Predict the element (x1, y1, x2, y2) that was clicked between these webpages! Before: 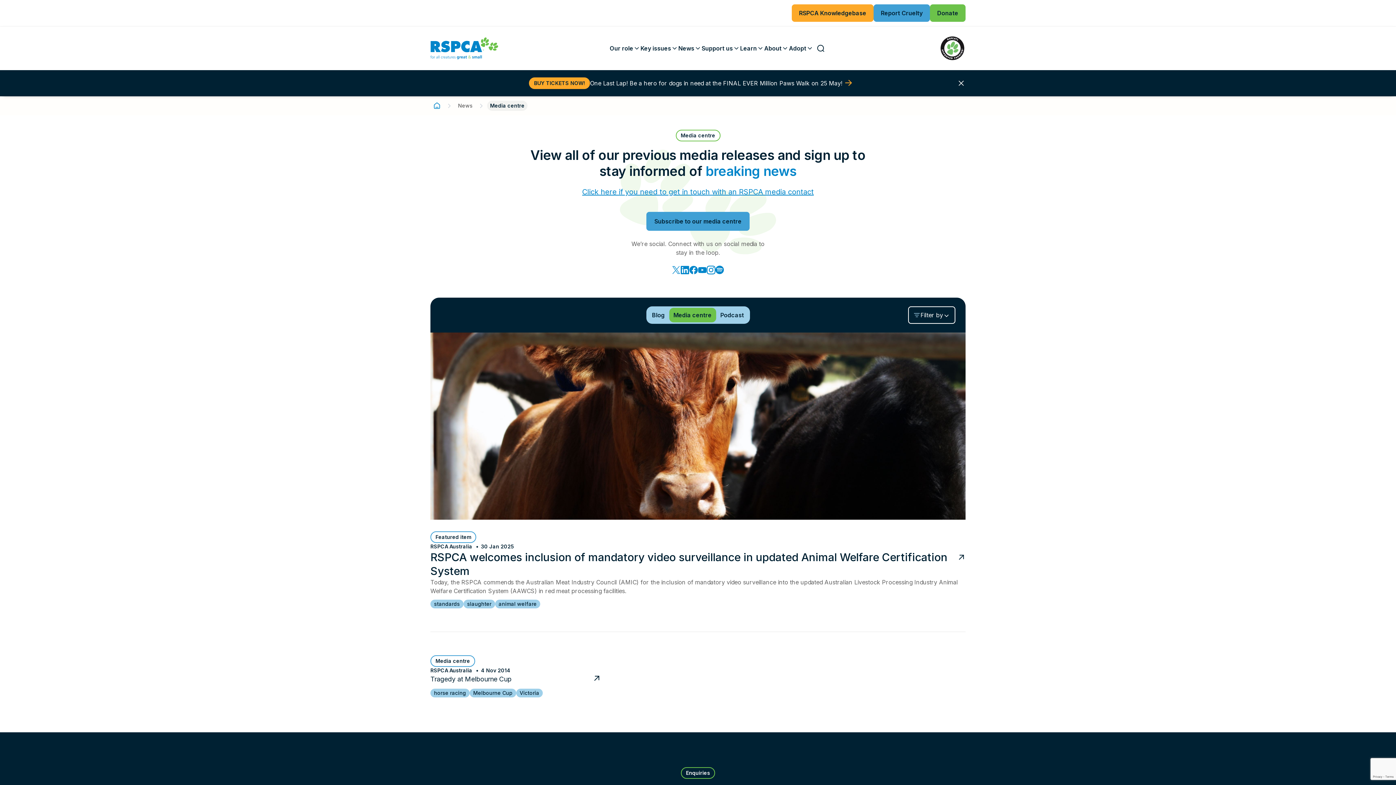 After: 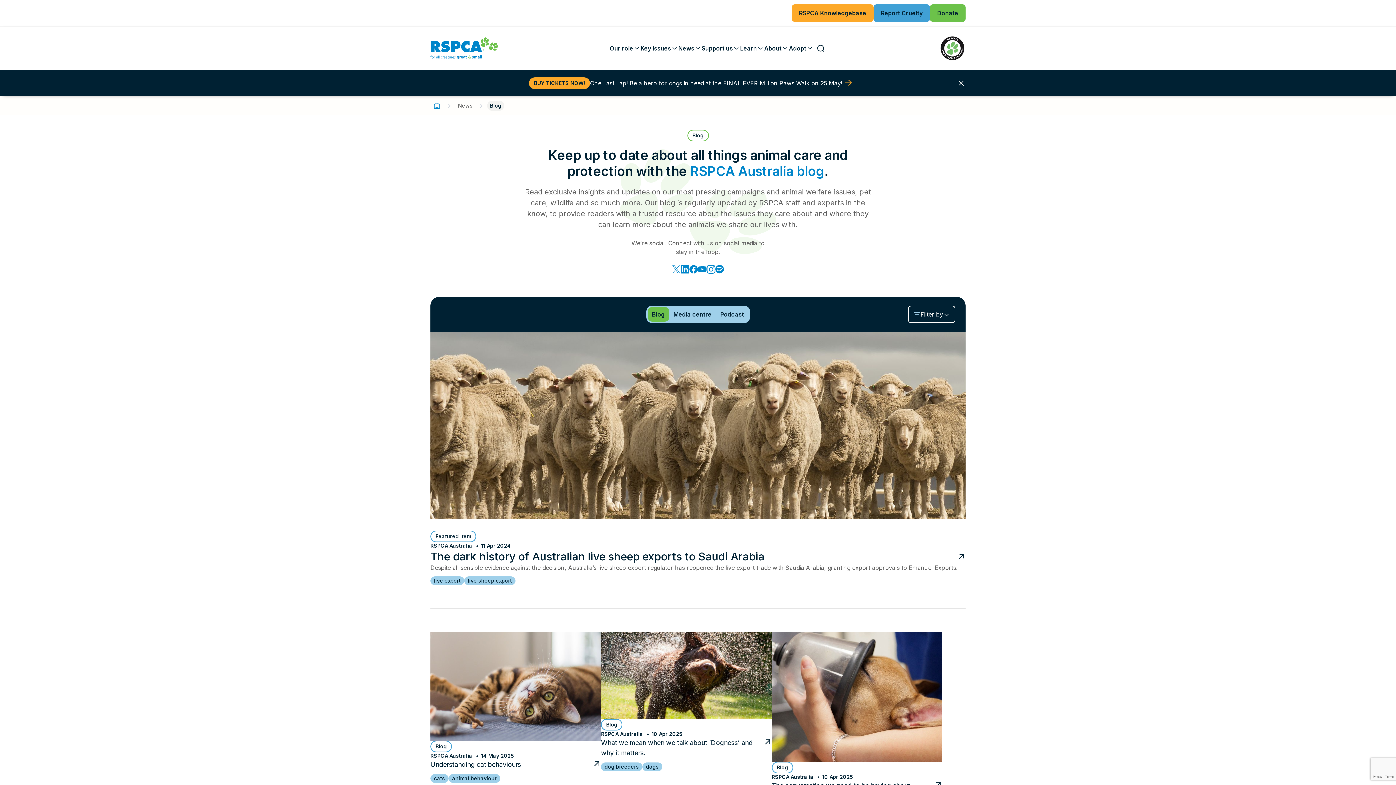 Action: label: Blog bbox: (647, 308, 669, 322)